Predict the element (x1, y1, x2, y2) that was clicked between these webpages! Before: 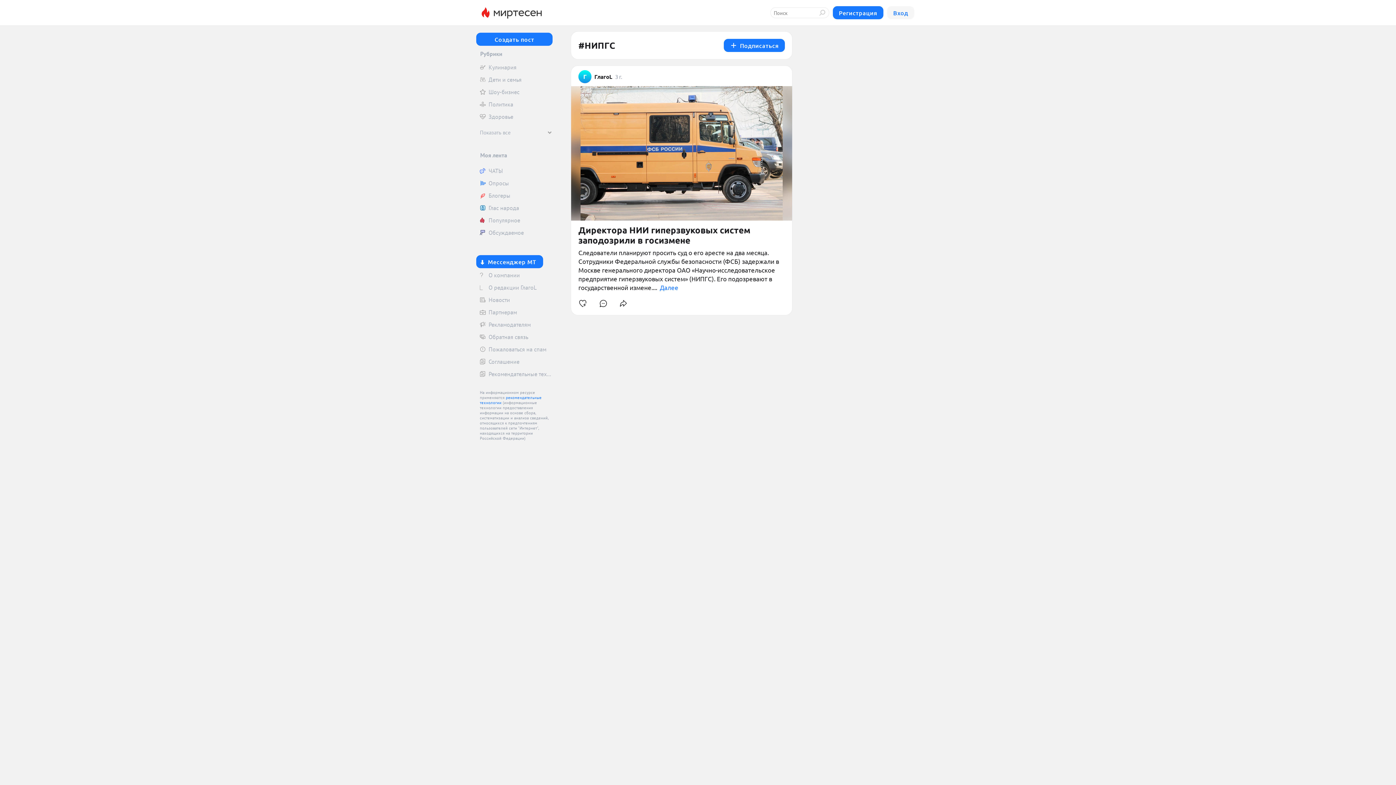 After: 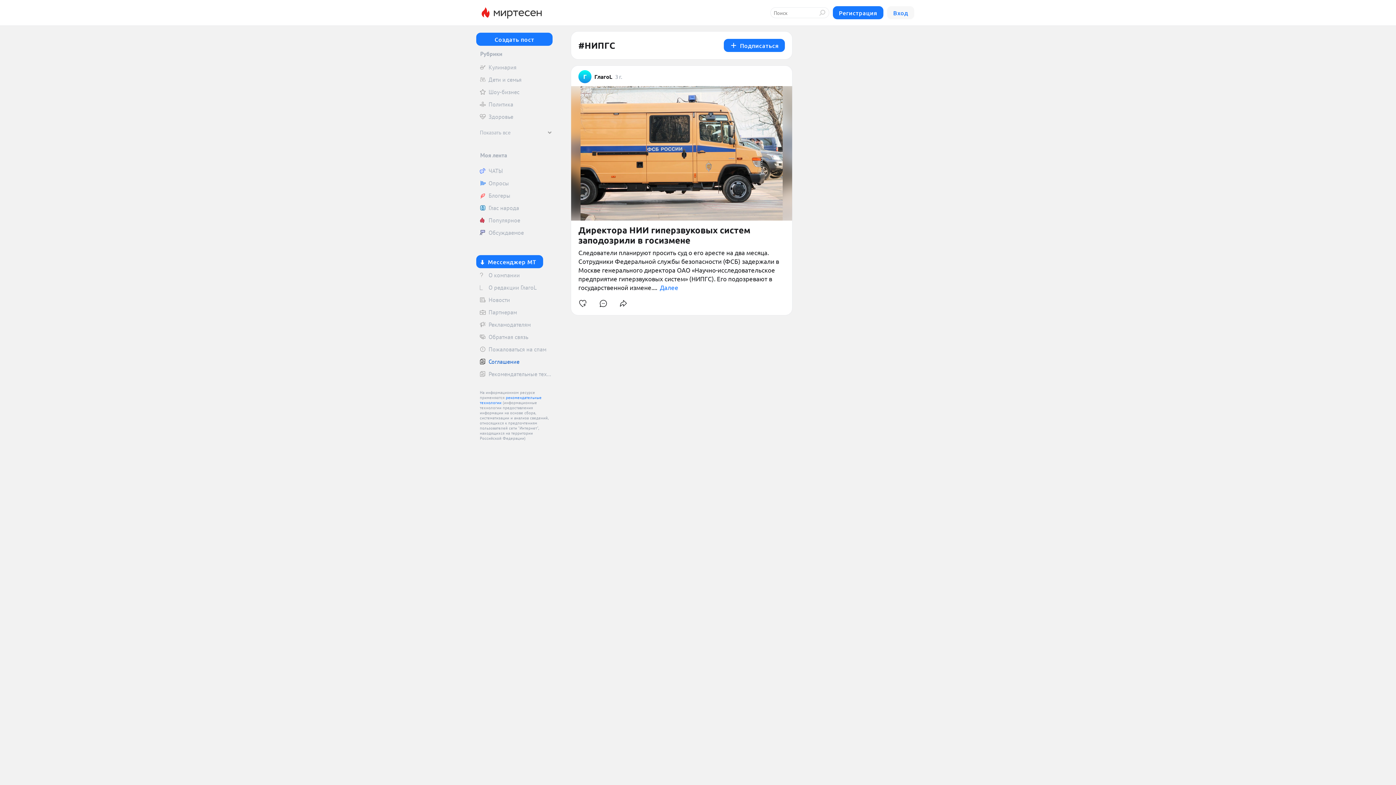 Action: bbox: (476, 356, 552, 367) label: Соглашение